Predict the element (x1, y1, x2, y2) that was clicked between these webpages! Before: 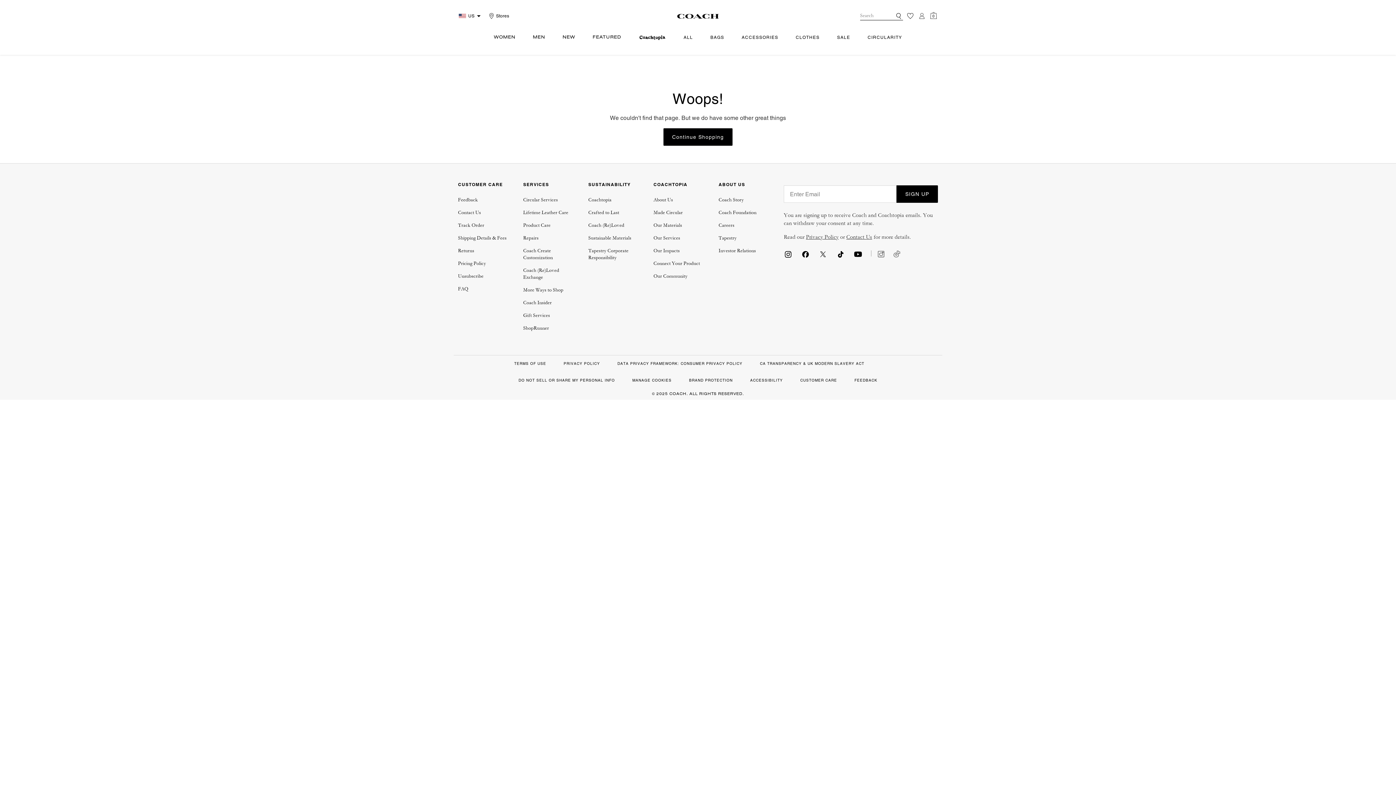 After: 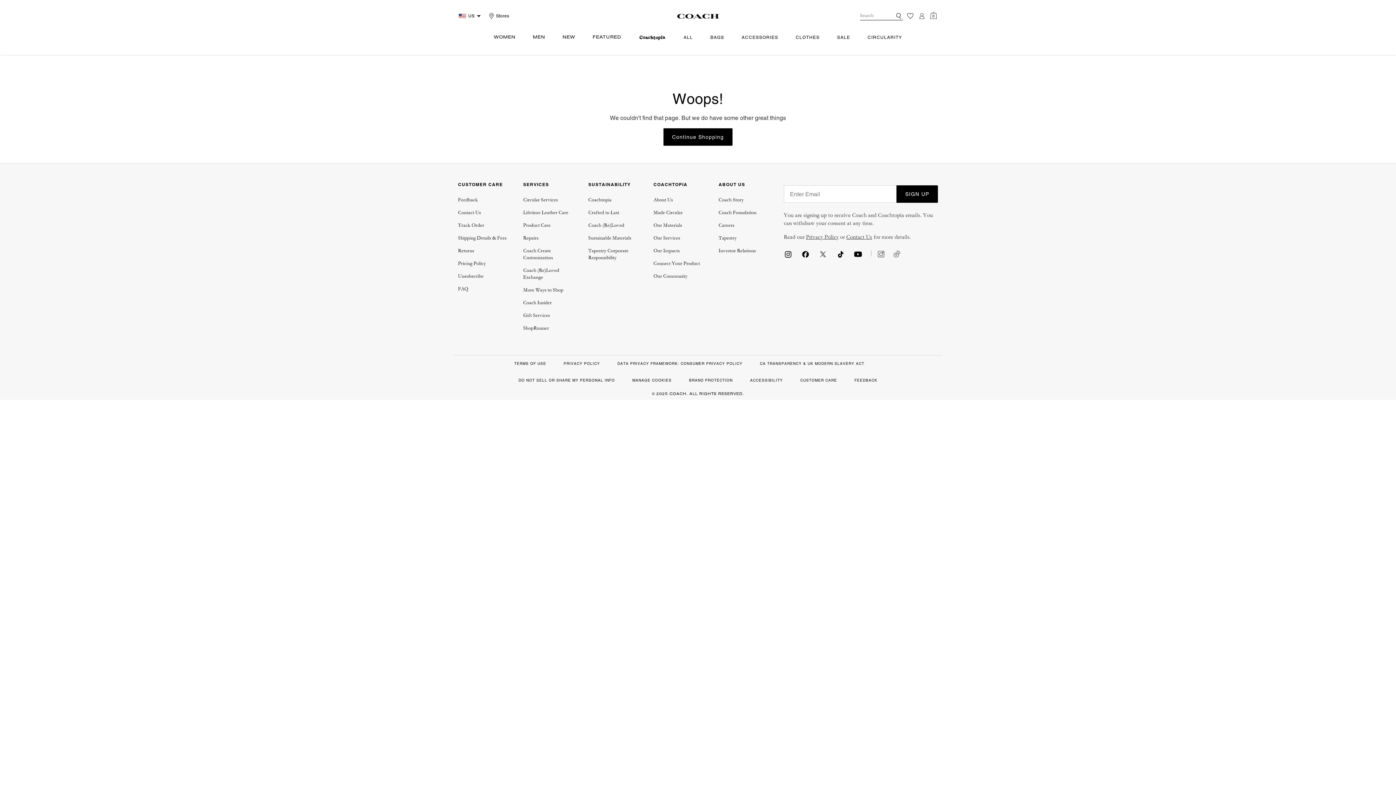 Action: bbox: (836, 251, 845, 257)